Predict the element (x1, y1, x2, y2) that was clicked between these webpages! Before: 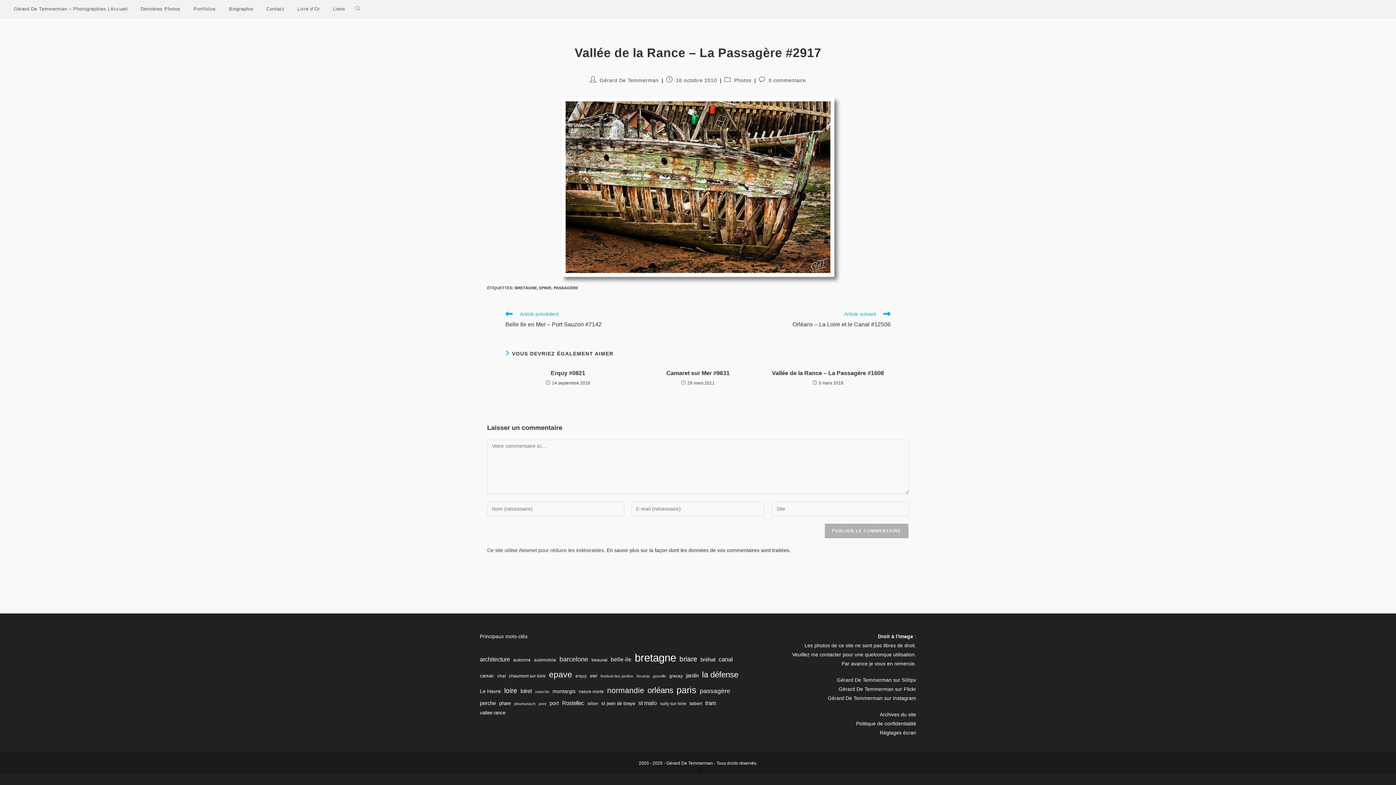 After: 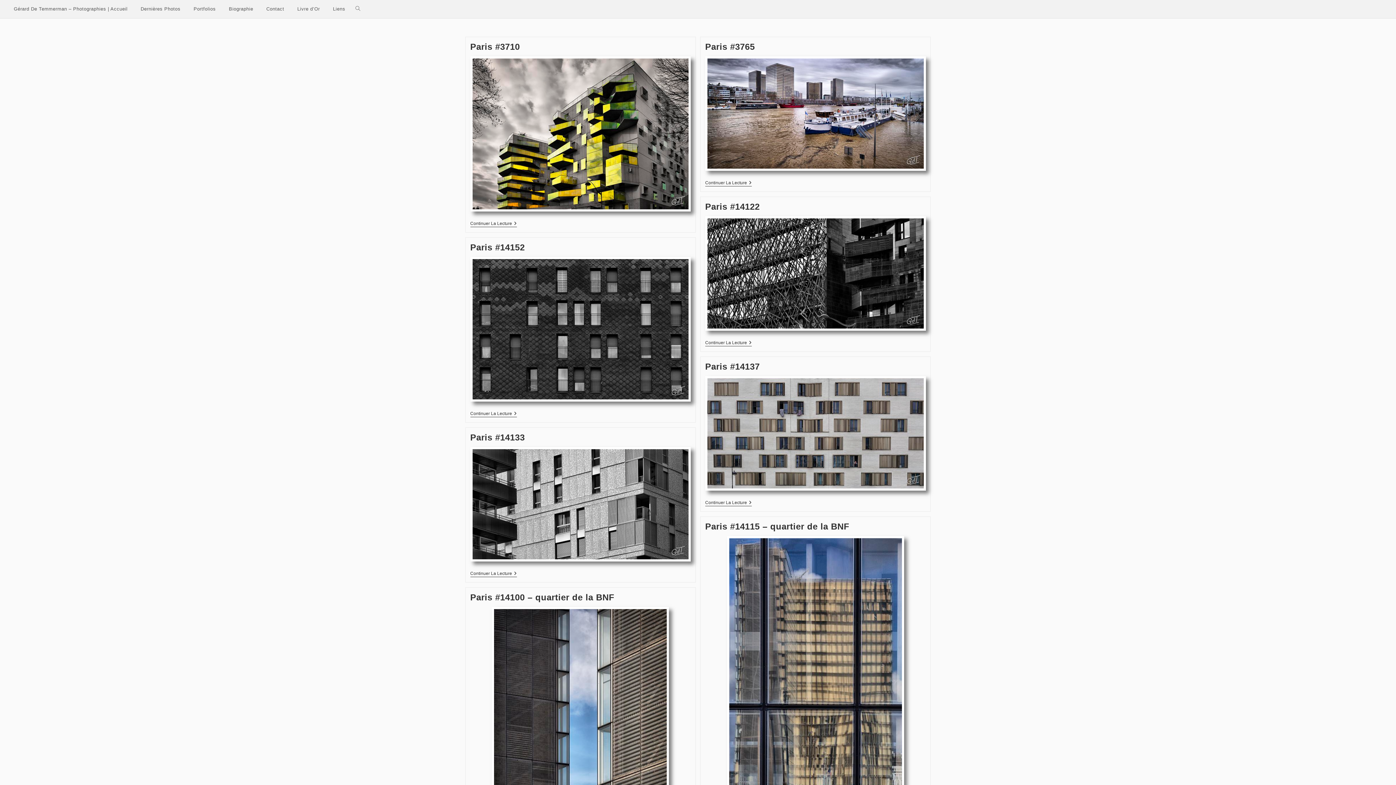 Action: bbox: (676, 682, 696, 698) label: paris (83 éléments)